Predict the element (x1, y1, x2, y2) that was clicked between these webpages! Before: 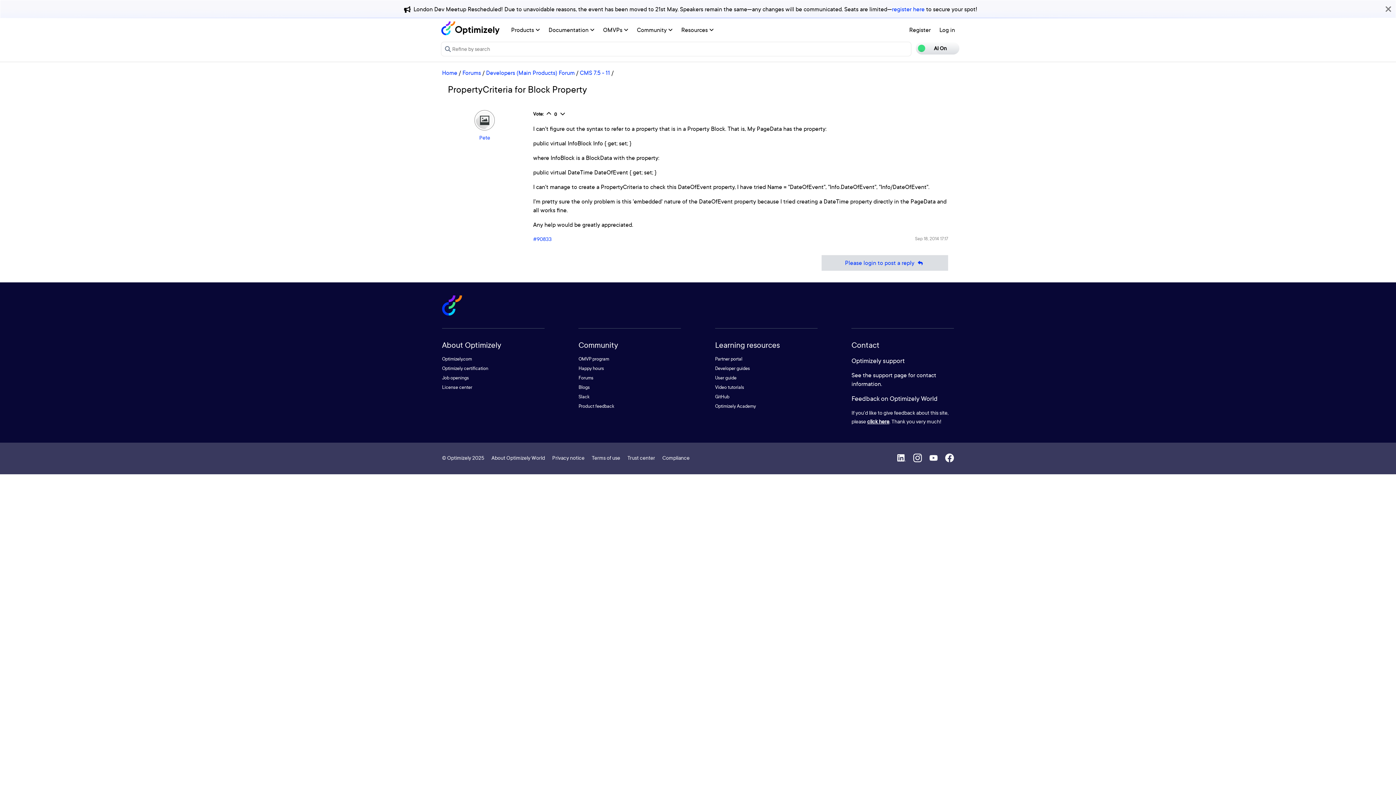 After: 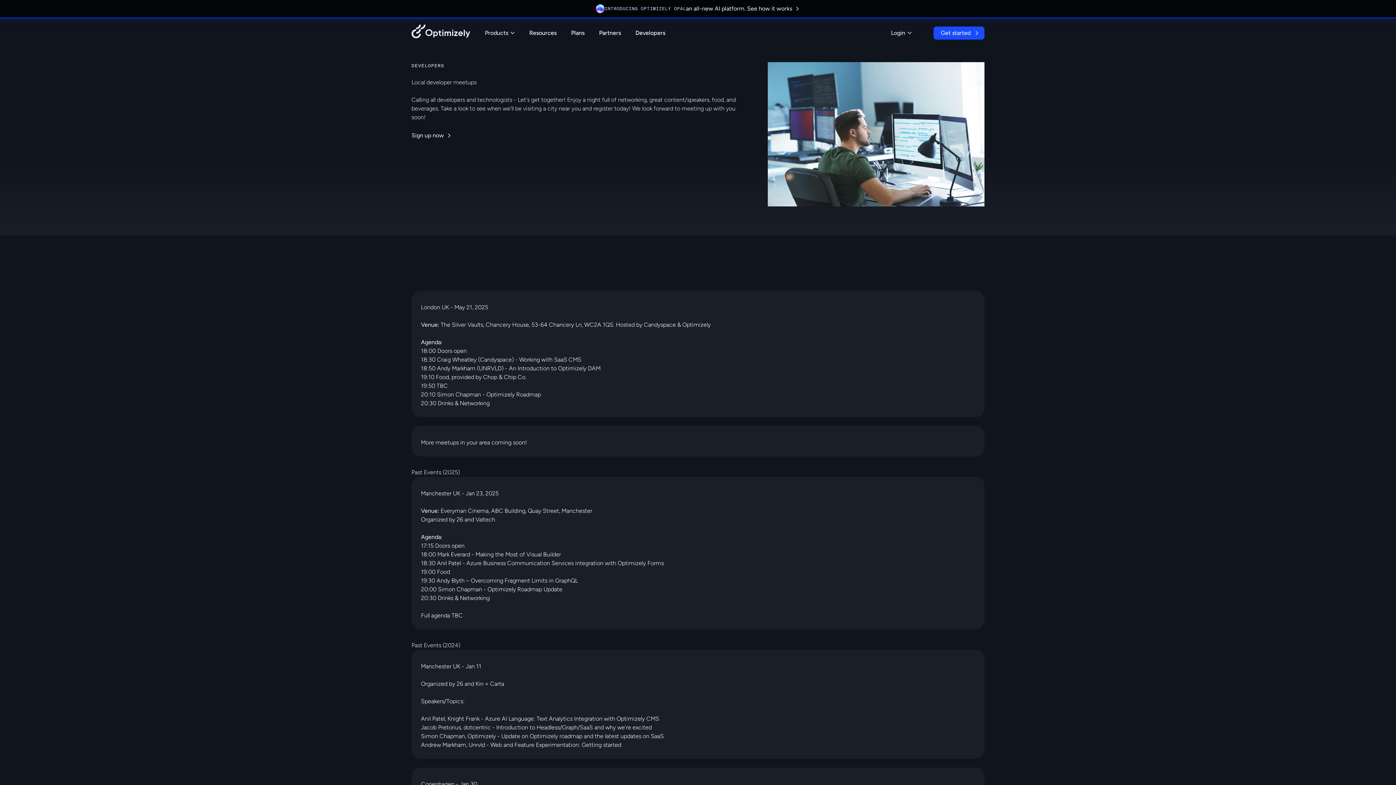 Action: bbox: (892, 5, 924, 13) label: register here